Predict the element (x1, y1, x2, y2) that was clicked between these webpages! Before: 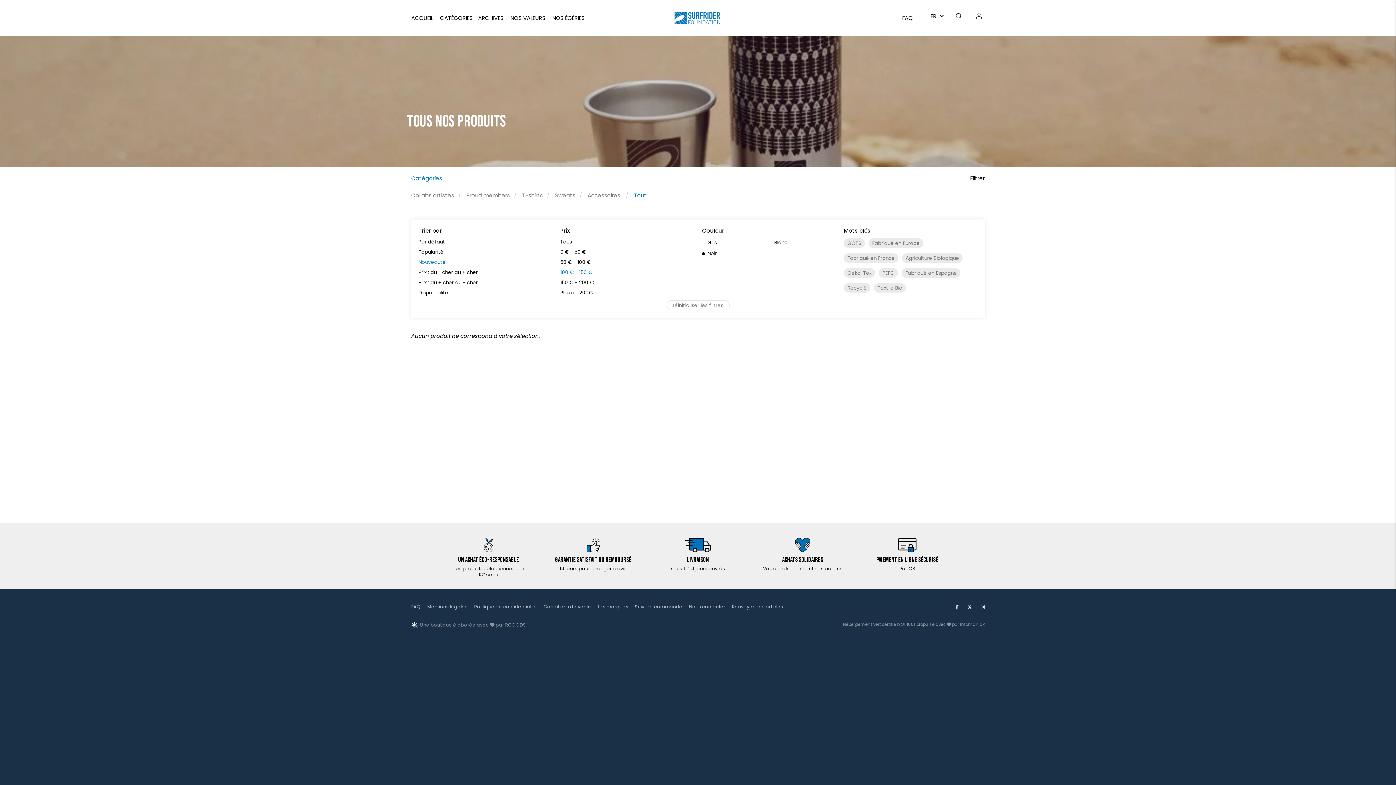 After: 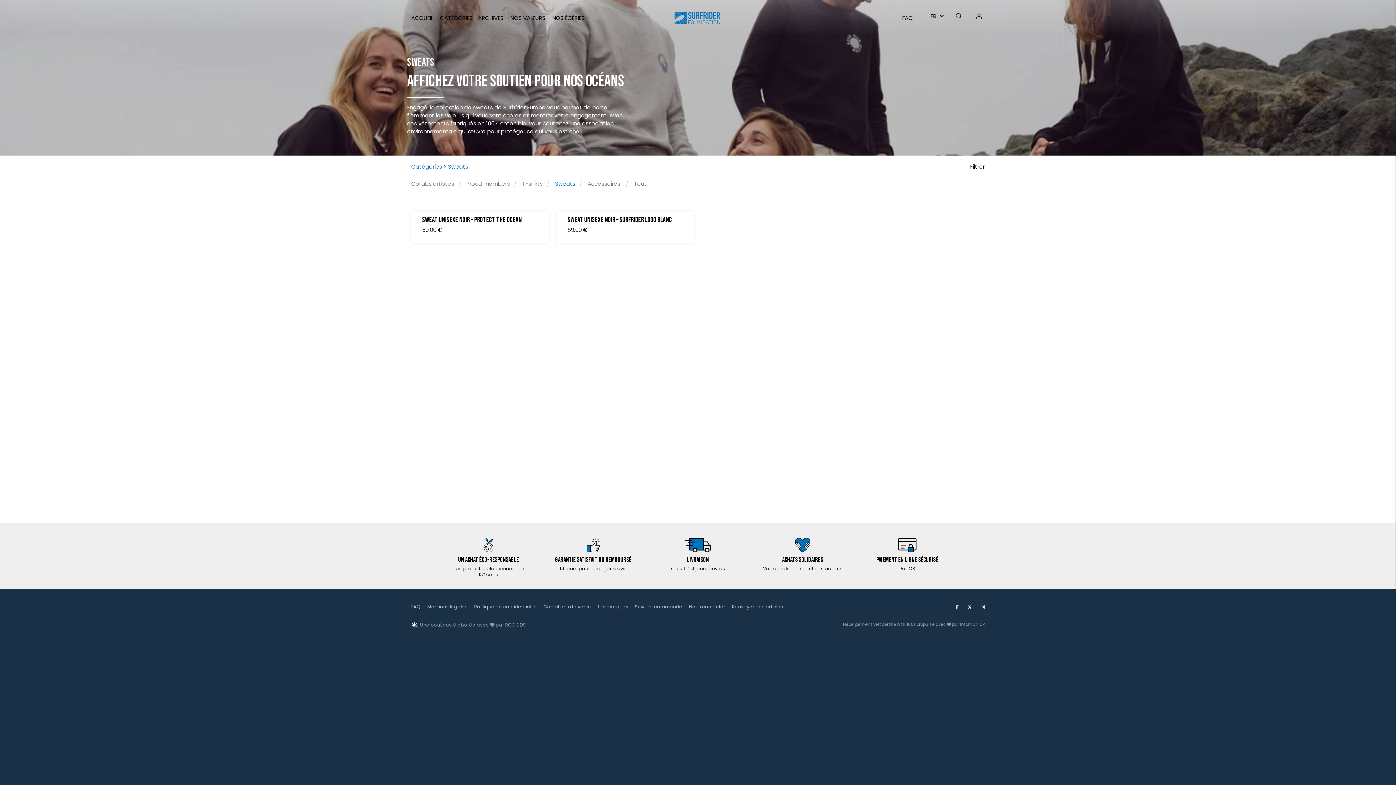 Action: bbox: (555, 191, 575, 199) label: Sweats